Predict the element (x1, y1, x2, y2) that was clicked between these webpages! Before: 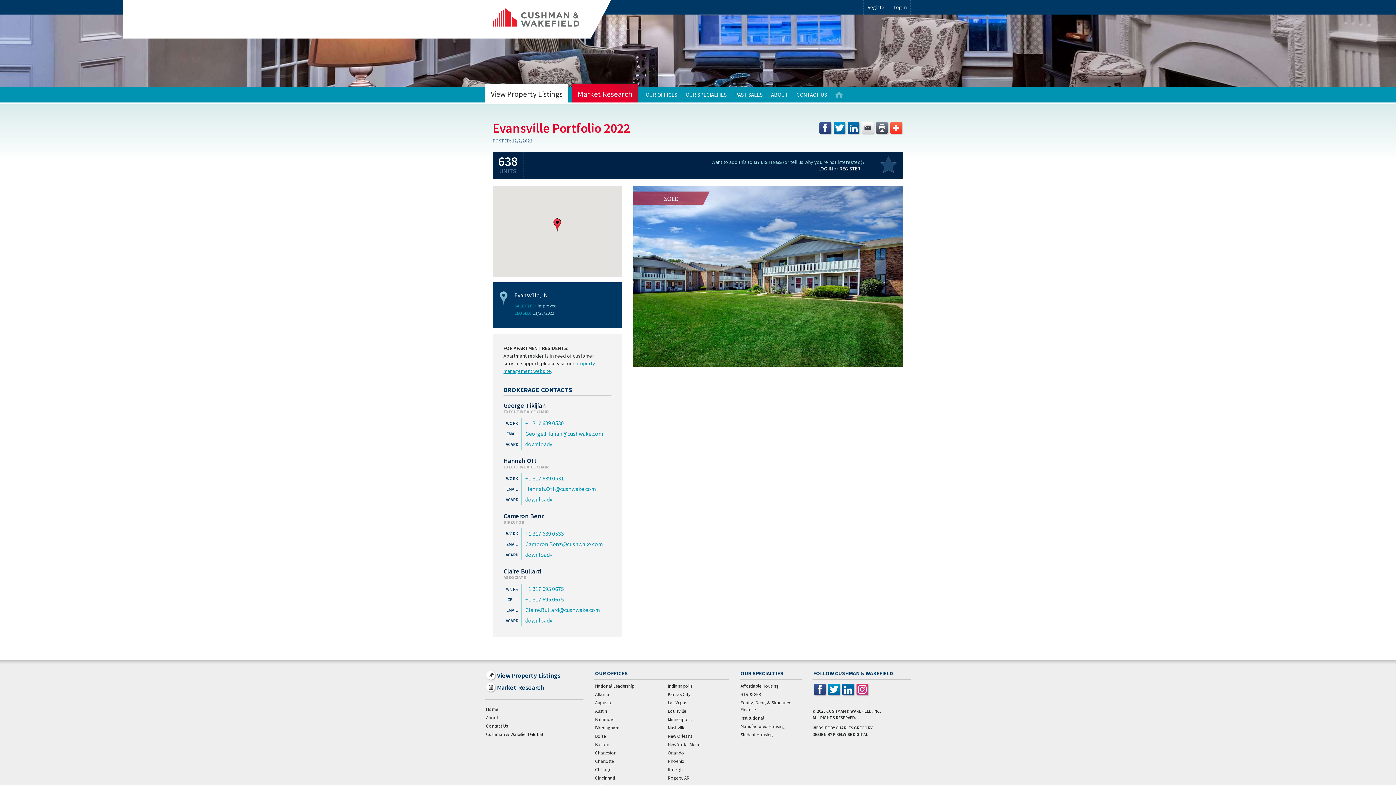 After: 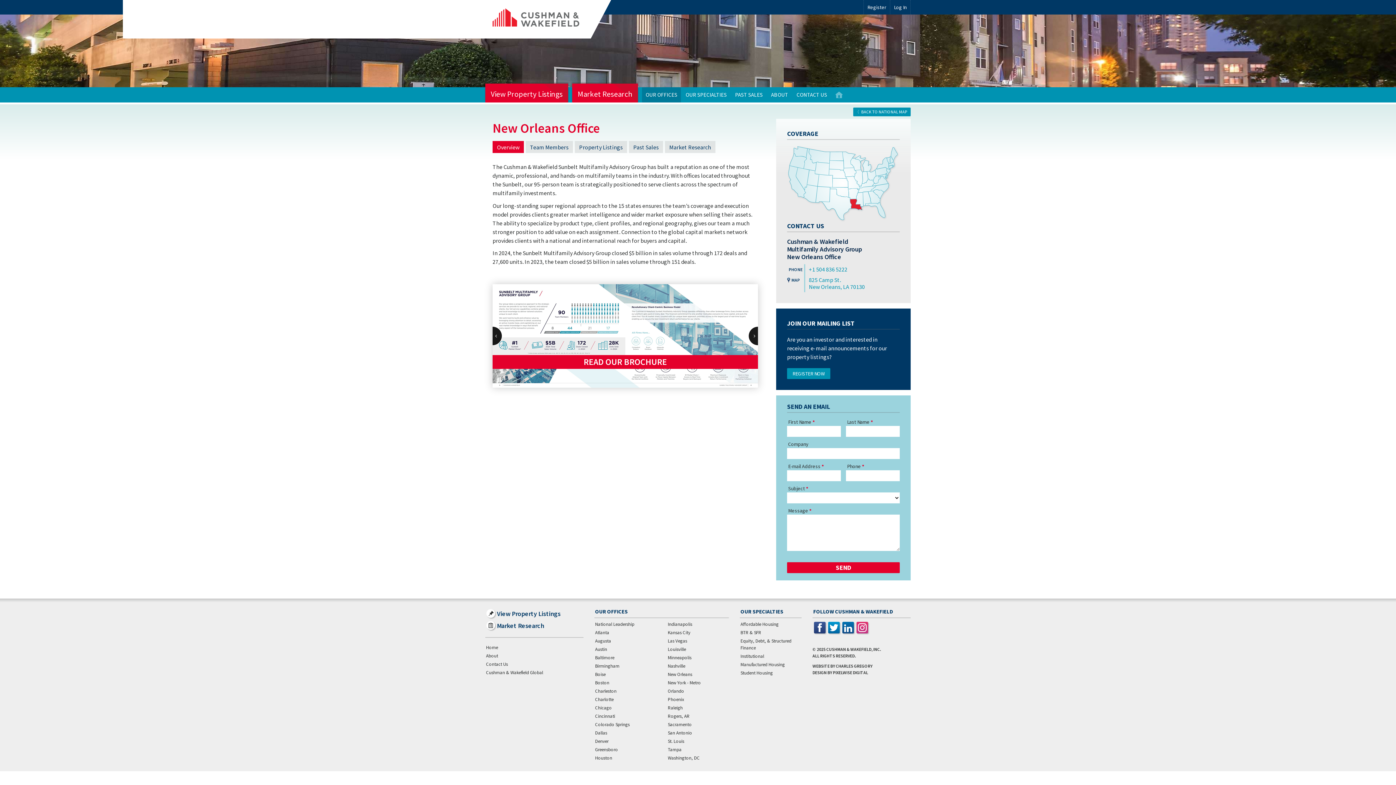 Action: label: New Orleans bbox: (667, 732, 729, 740)